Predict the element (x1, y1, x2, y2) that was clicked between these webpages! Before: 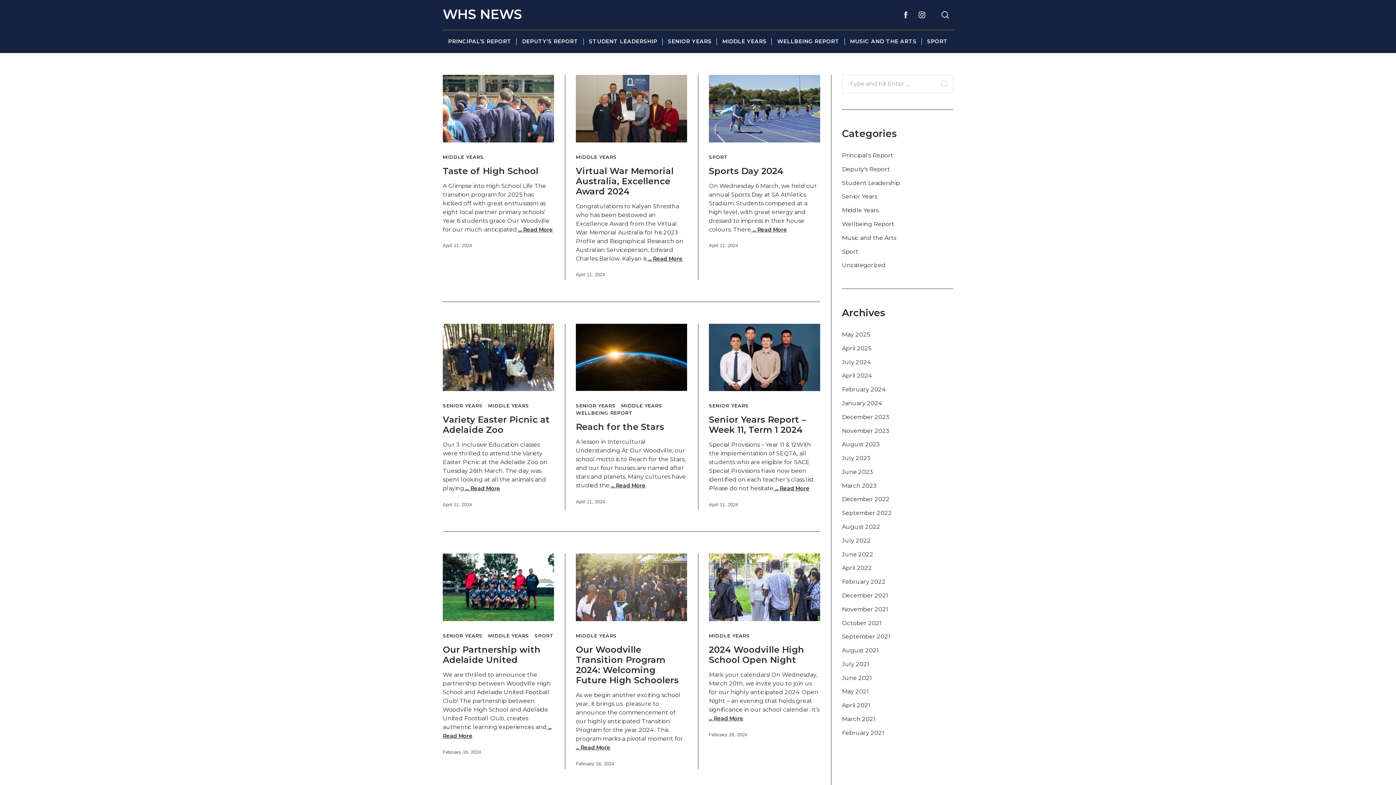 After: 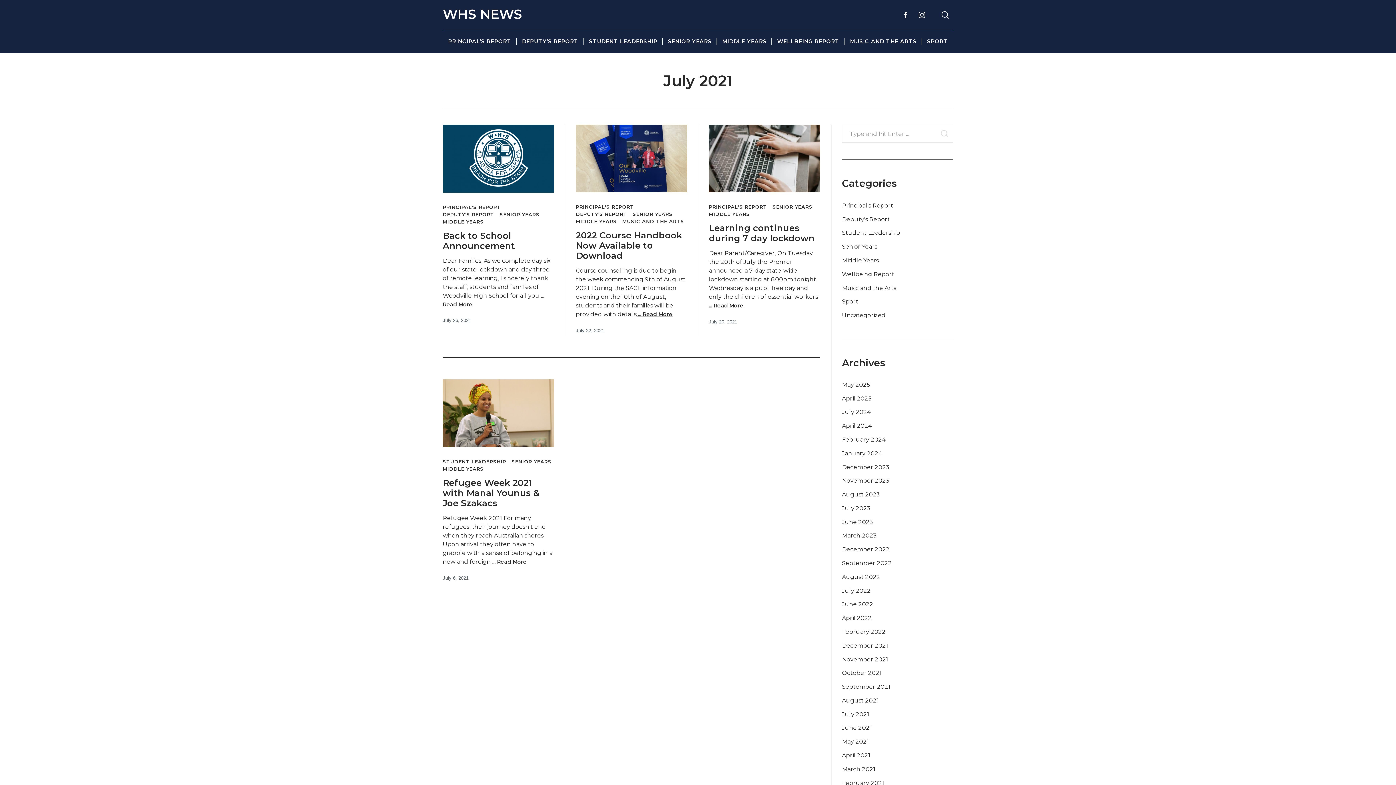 Action: bbox: (842, 659, 953, 669) label: July 2021